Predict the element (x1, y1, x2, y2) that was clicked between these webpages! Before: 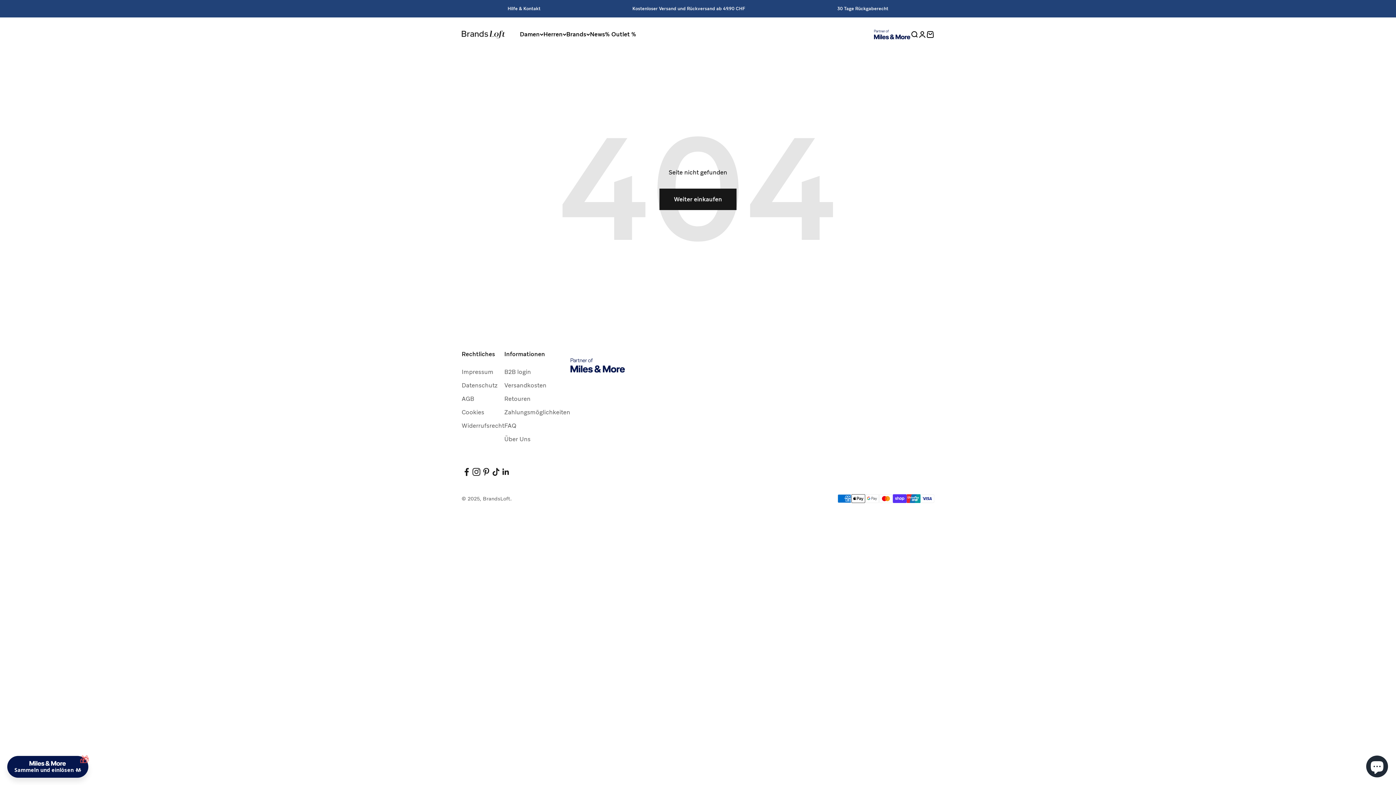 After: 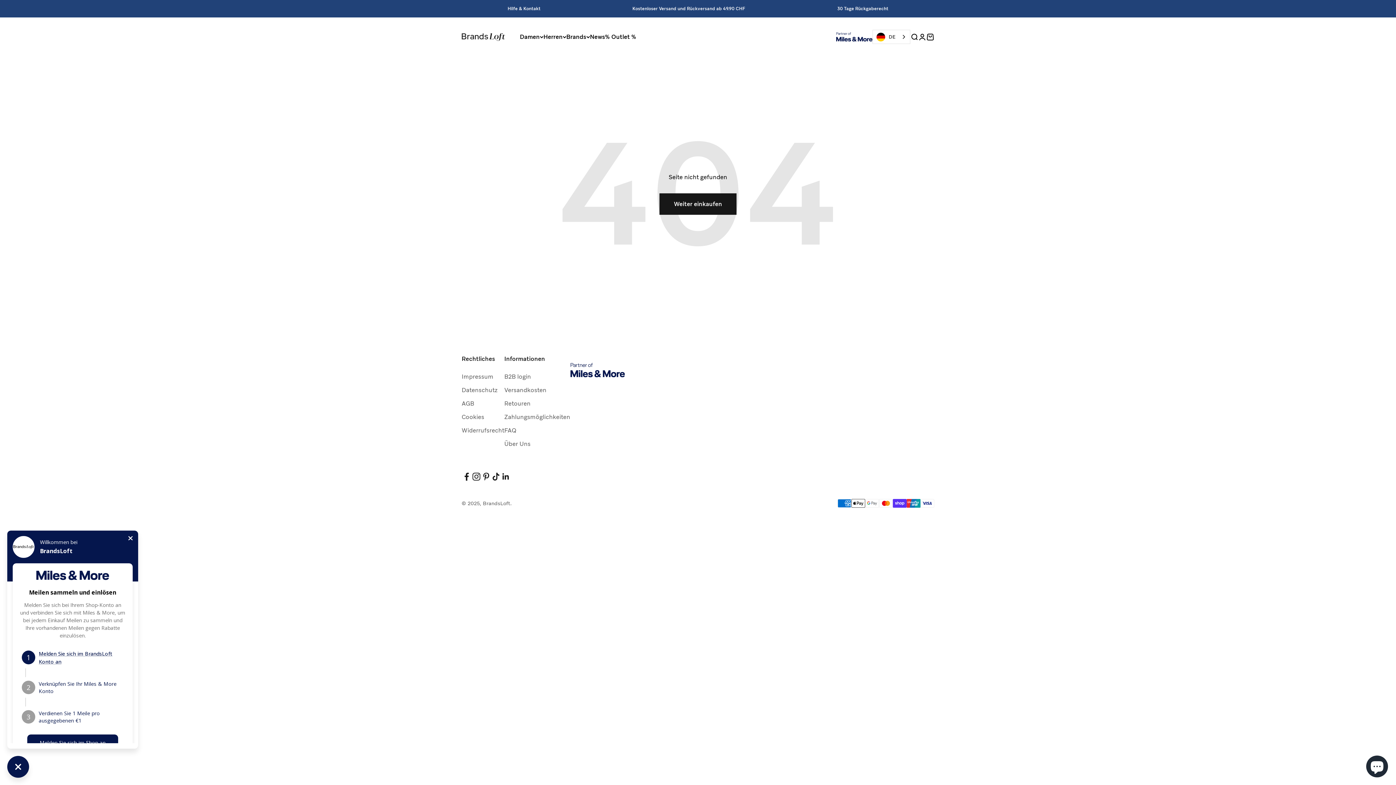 Action: bbox: (7, 756, 88, 778) label: Sammeln und einlösen